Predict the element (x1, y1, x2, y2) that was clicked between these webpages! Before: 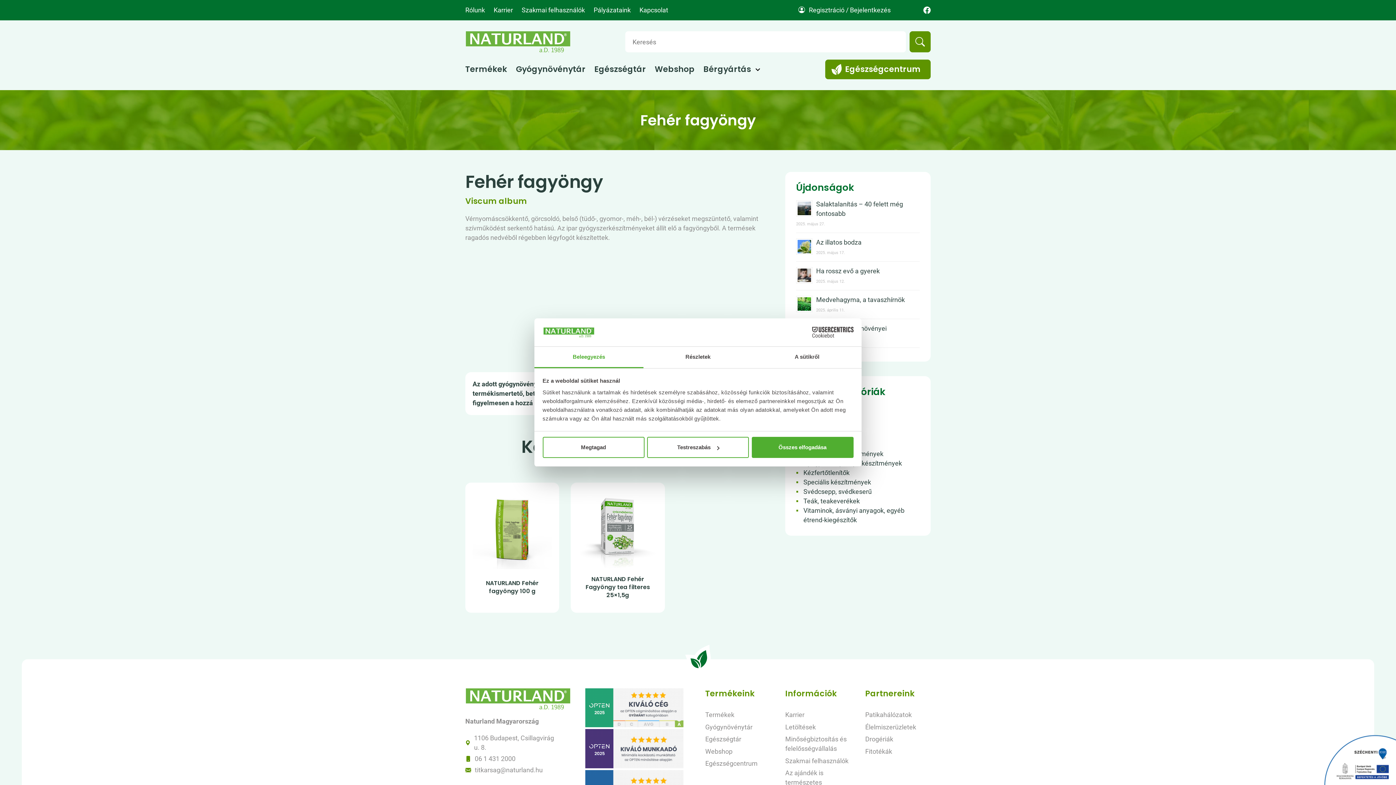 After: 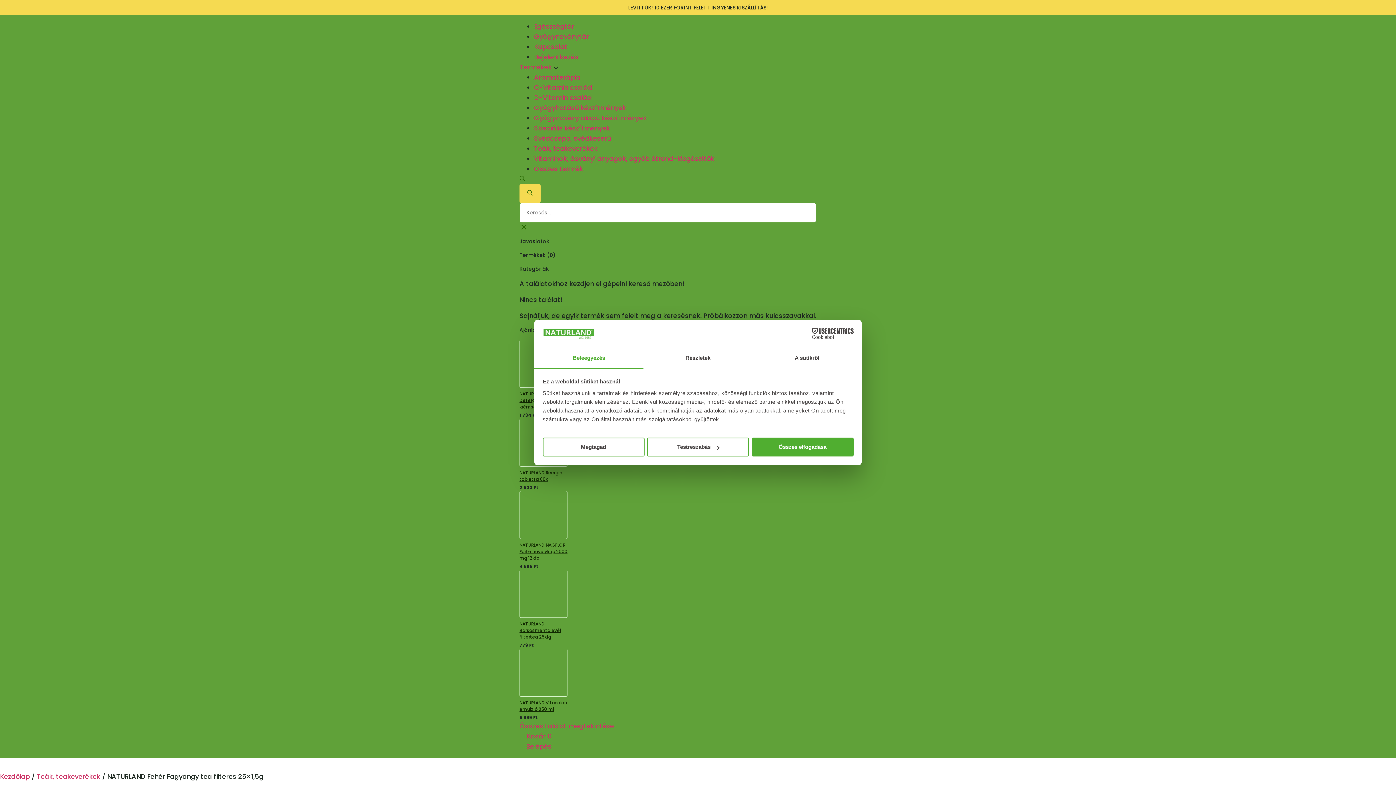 Action: bbox: (578, 490, 657, 605) label: NATURLAND Fehér Fagyöngy tea filteres 25×1,5g